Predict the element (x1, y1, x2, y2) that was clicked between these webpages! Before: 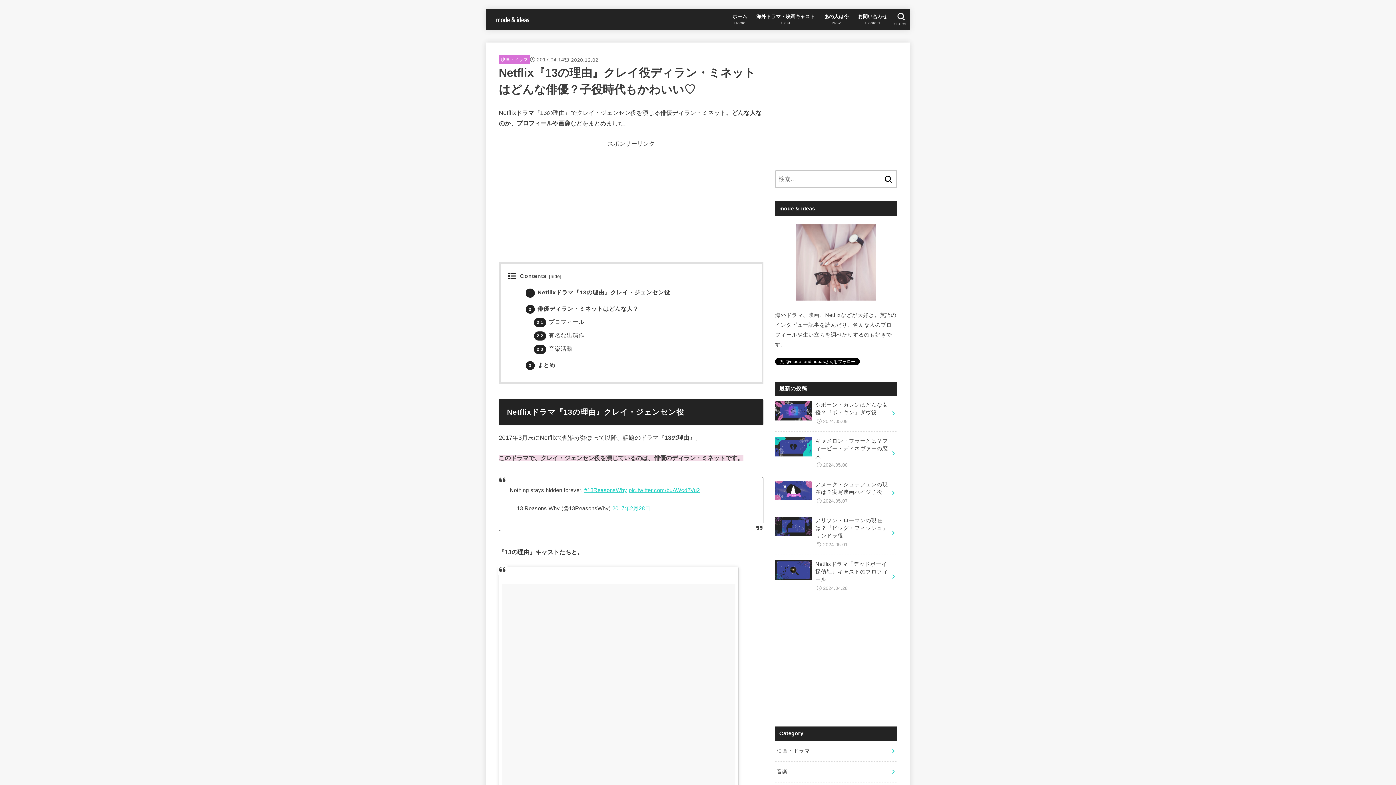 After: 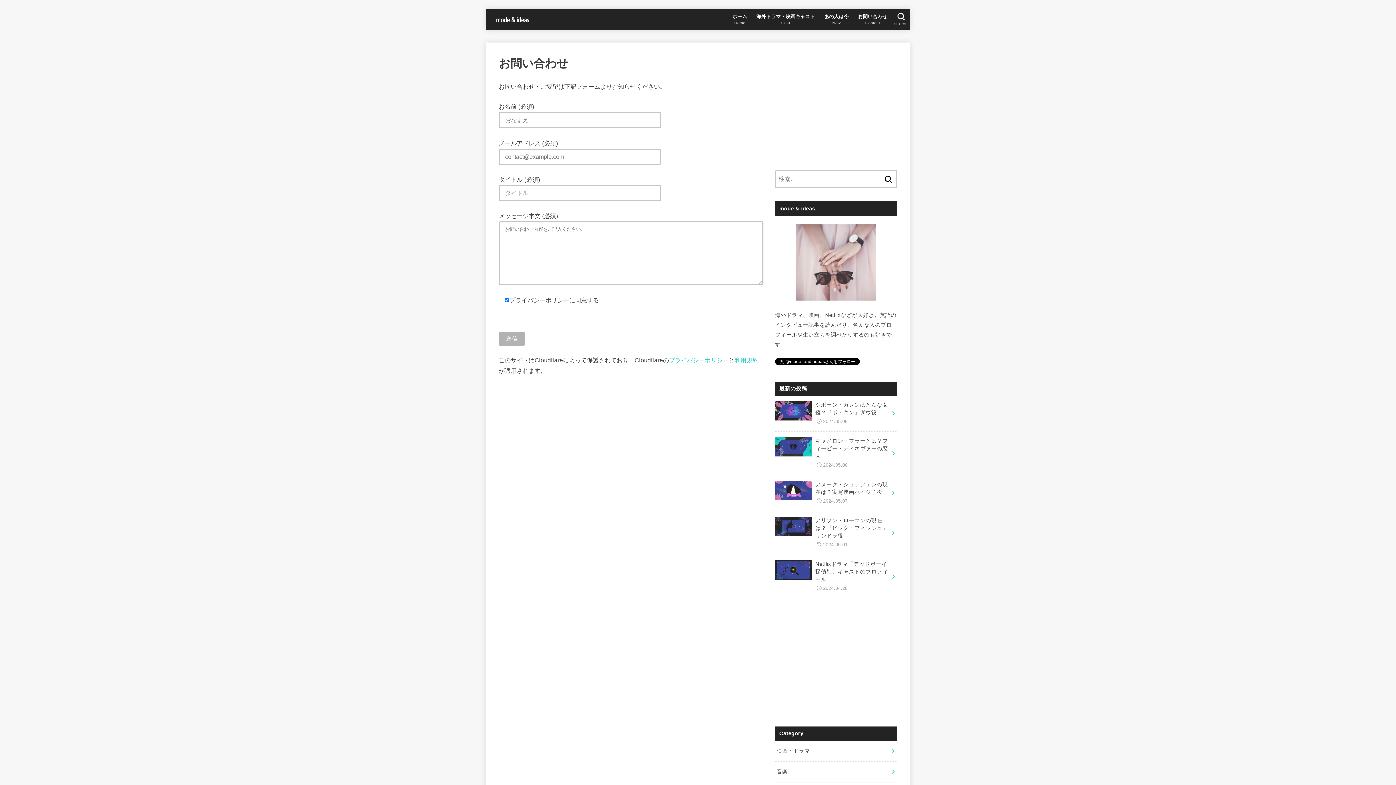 Action: label: お問い合わせ
Contact bbox: (853, 9, 892, 29)